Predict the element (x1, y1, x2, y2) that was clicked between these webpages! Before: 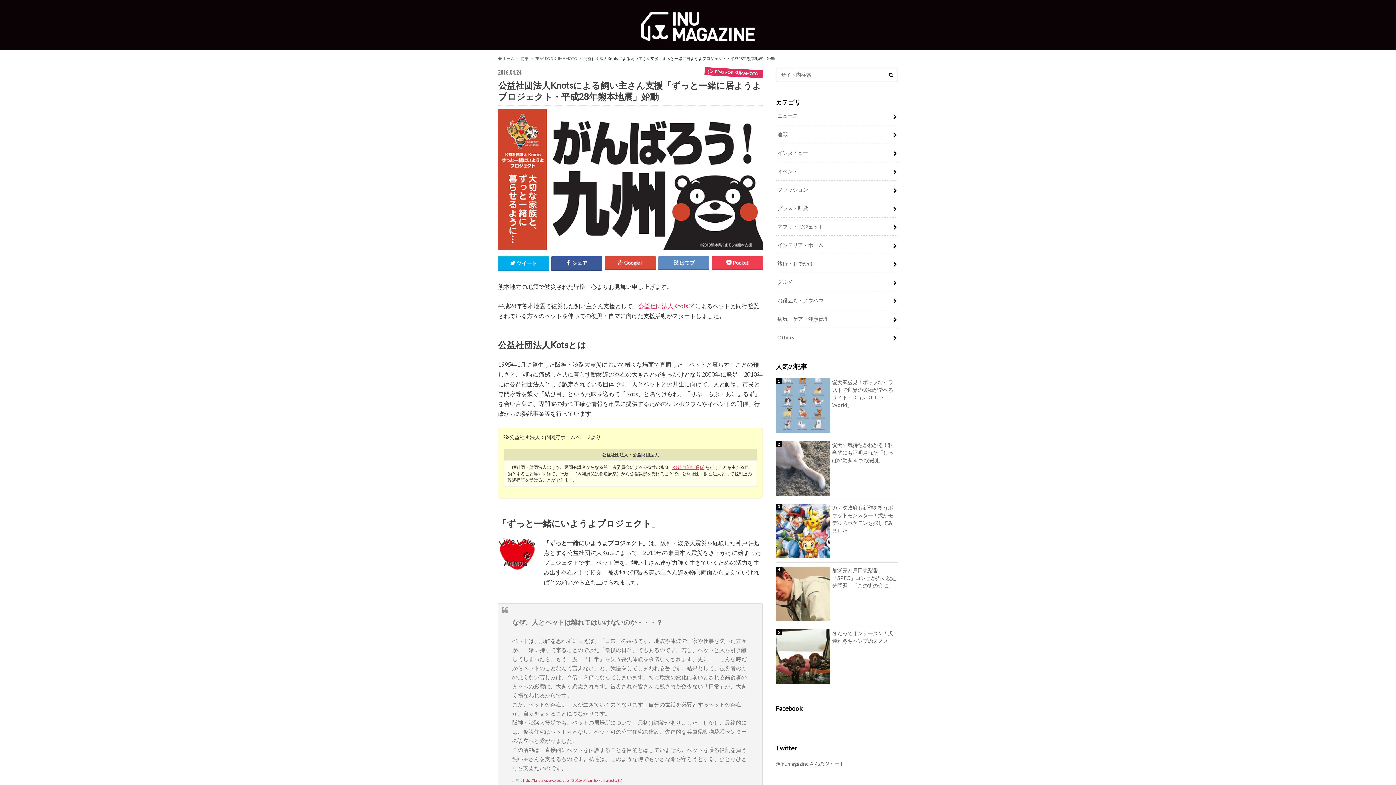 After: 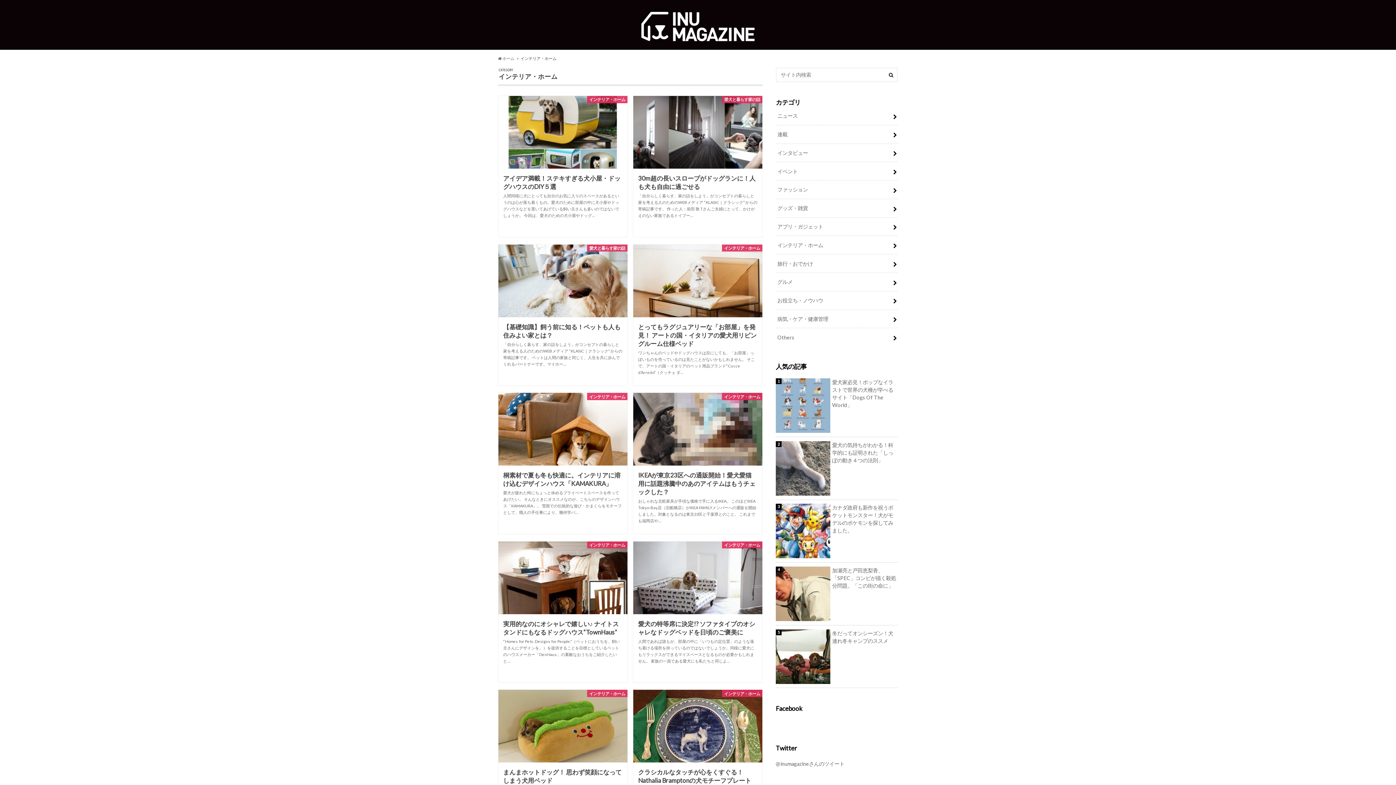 Action: bbox: (776, 236, 898, 254) label: インテリア・ホーム